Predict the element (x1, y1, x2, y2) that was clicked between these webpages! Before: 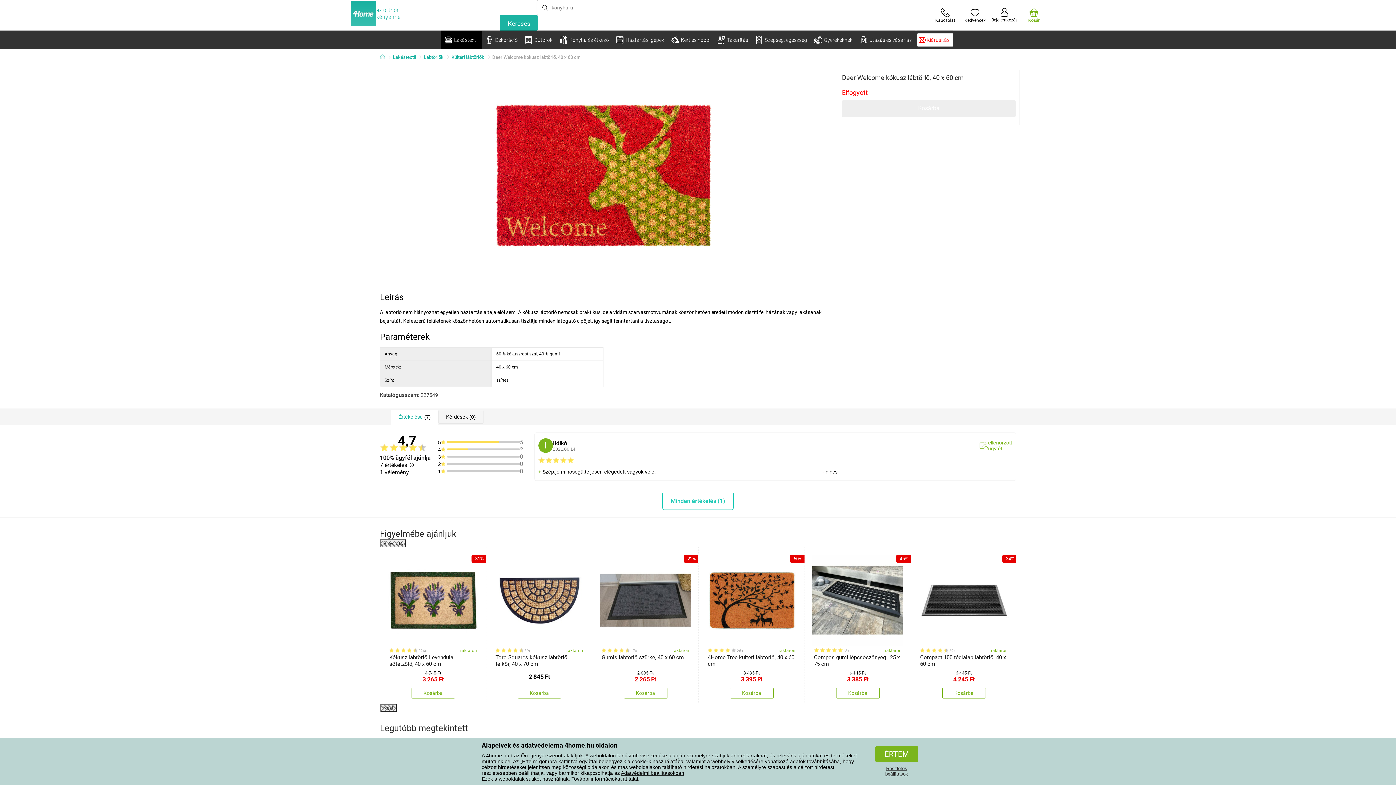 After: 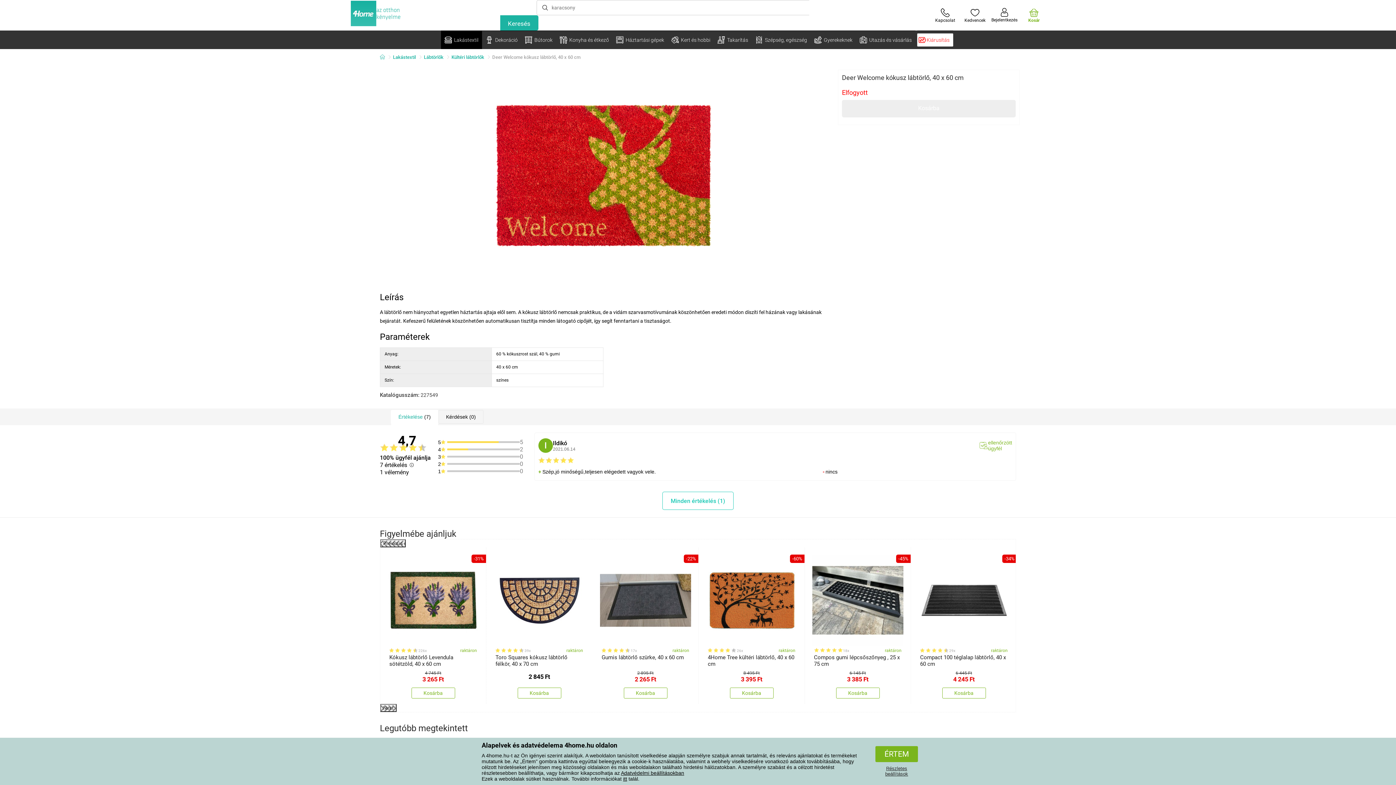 Action: bbox: (842, 100, 1016, 117) label: Kosárba